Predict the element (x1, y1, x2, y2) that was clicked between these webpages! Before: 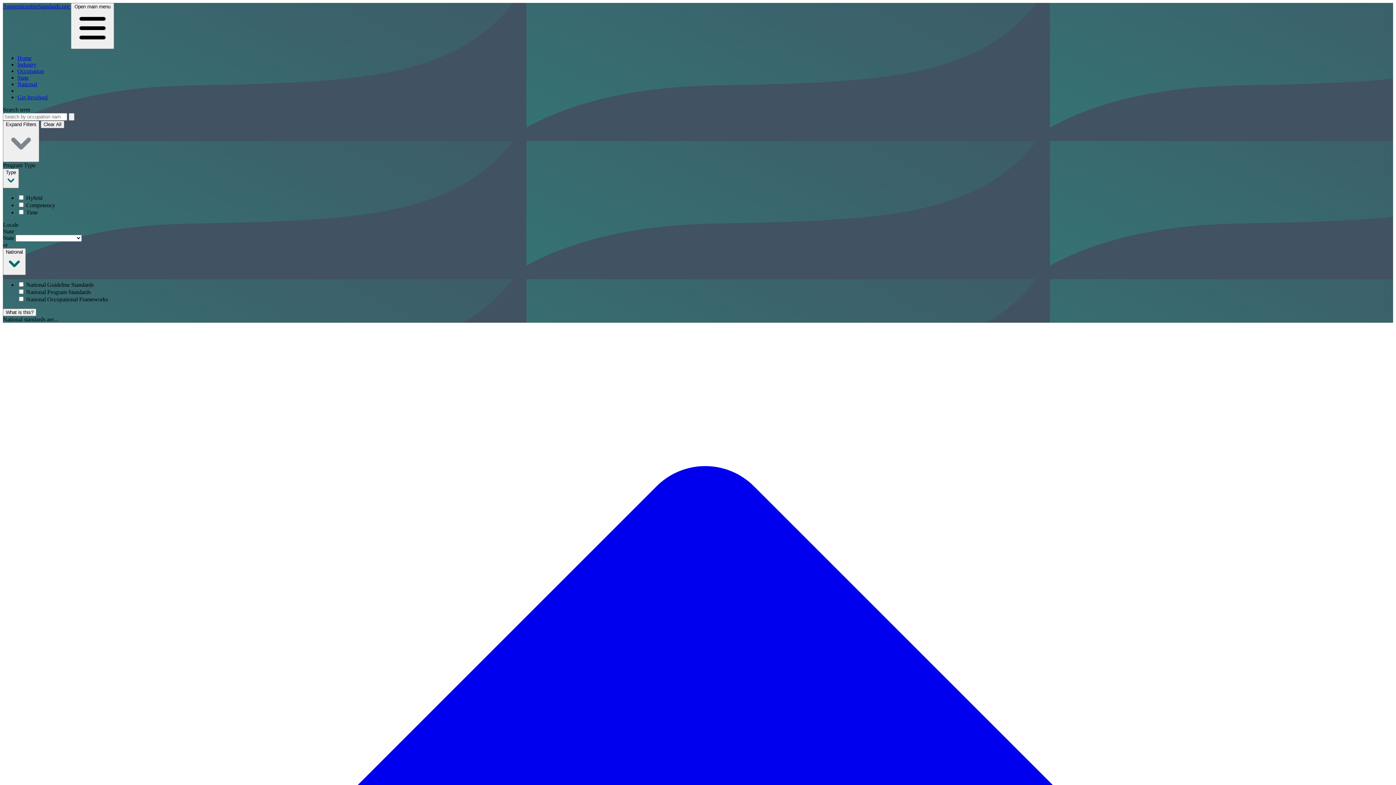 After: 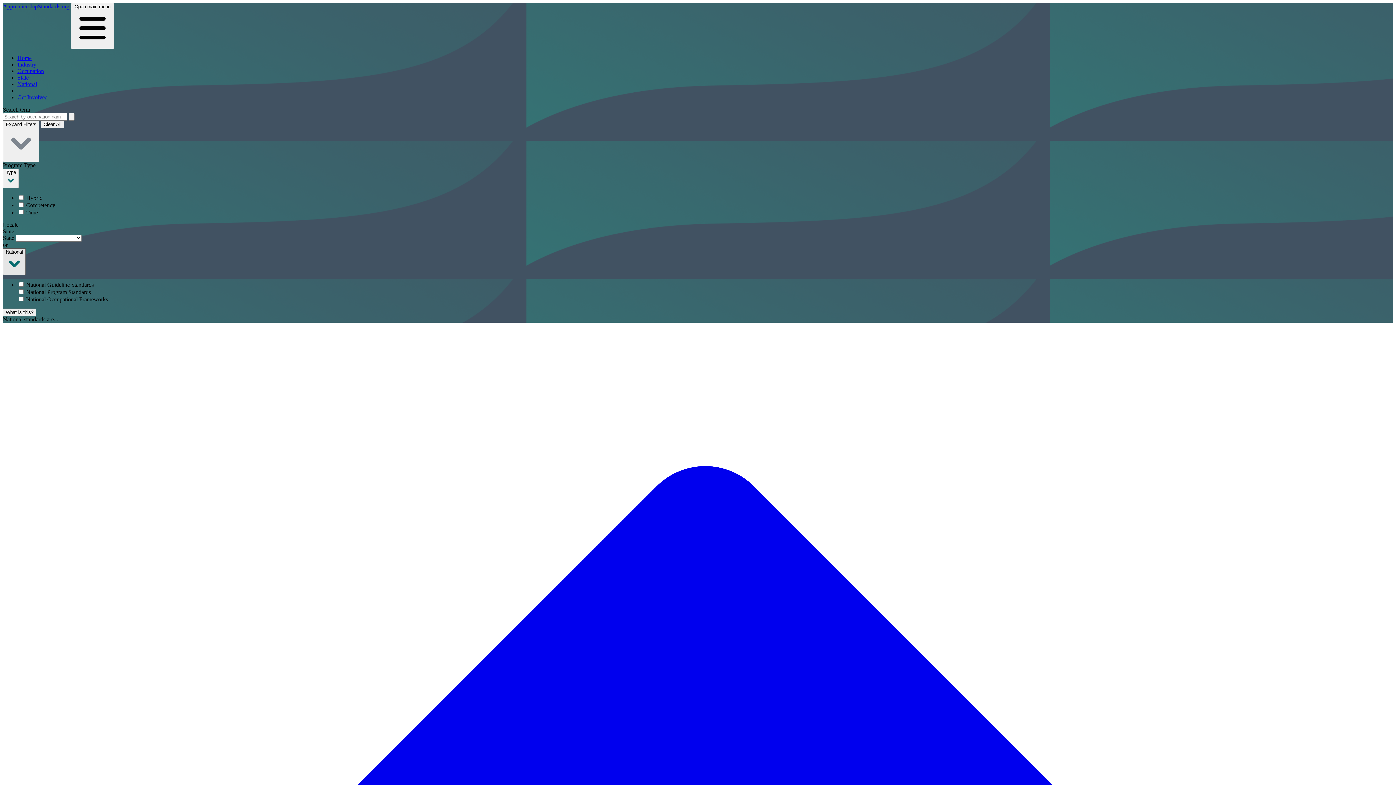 Action: bbox: (2, 248, 25, 275) label: National